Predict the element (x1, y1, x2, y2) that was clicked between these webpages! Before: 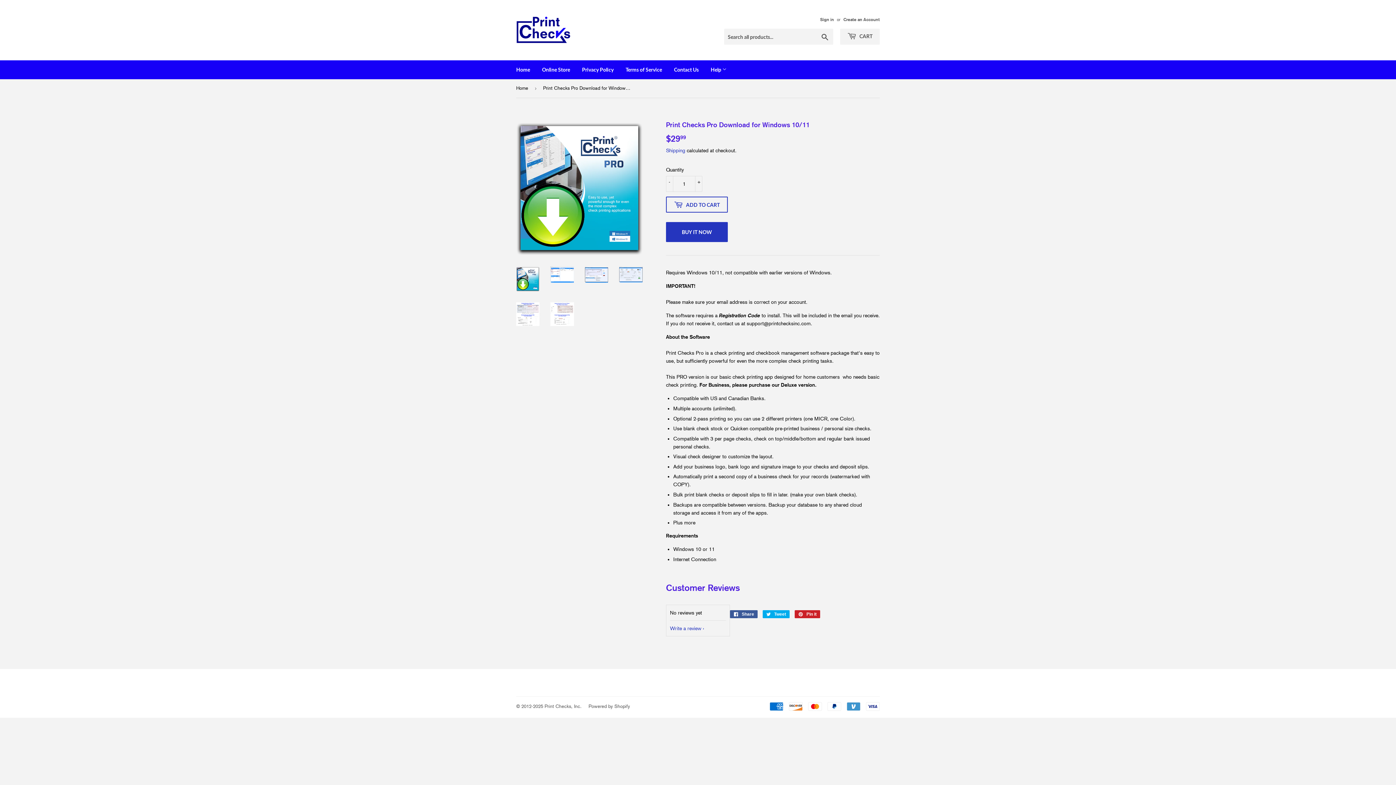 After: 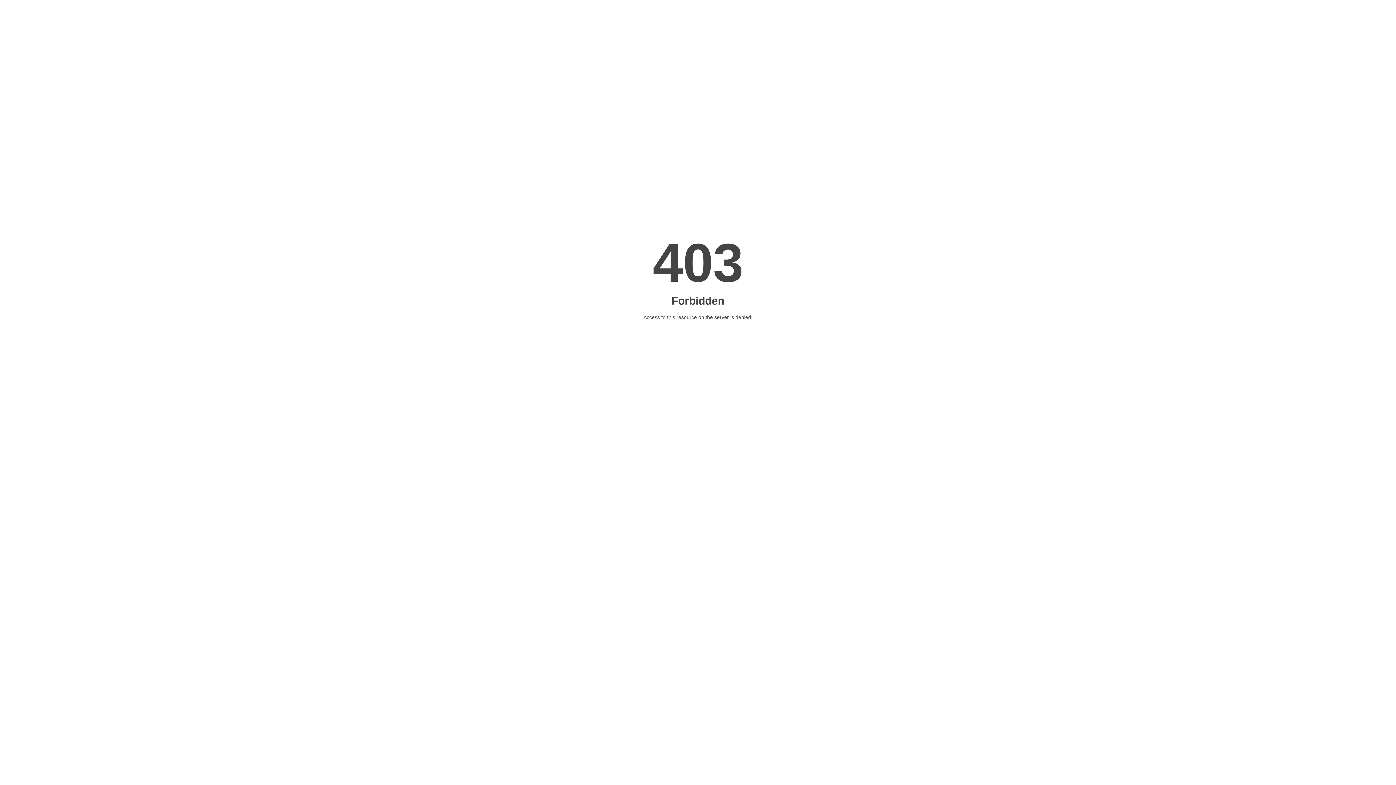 Action: bbox: (668, 60, 704, 79) label: Contact Us